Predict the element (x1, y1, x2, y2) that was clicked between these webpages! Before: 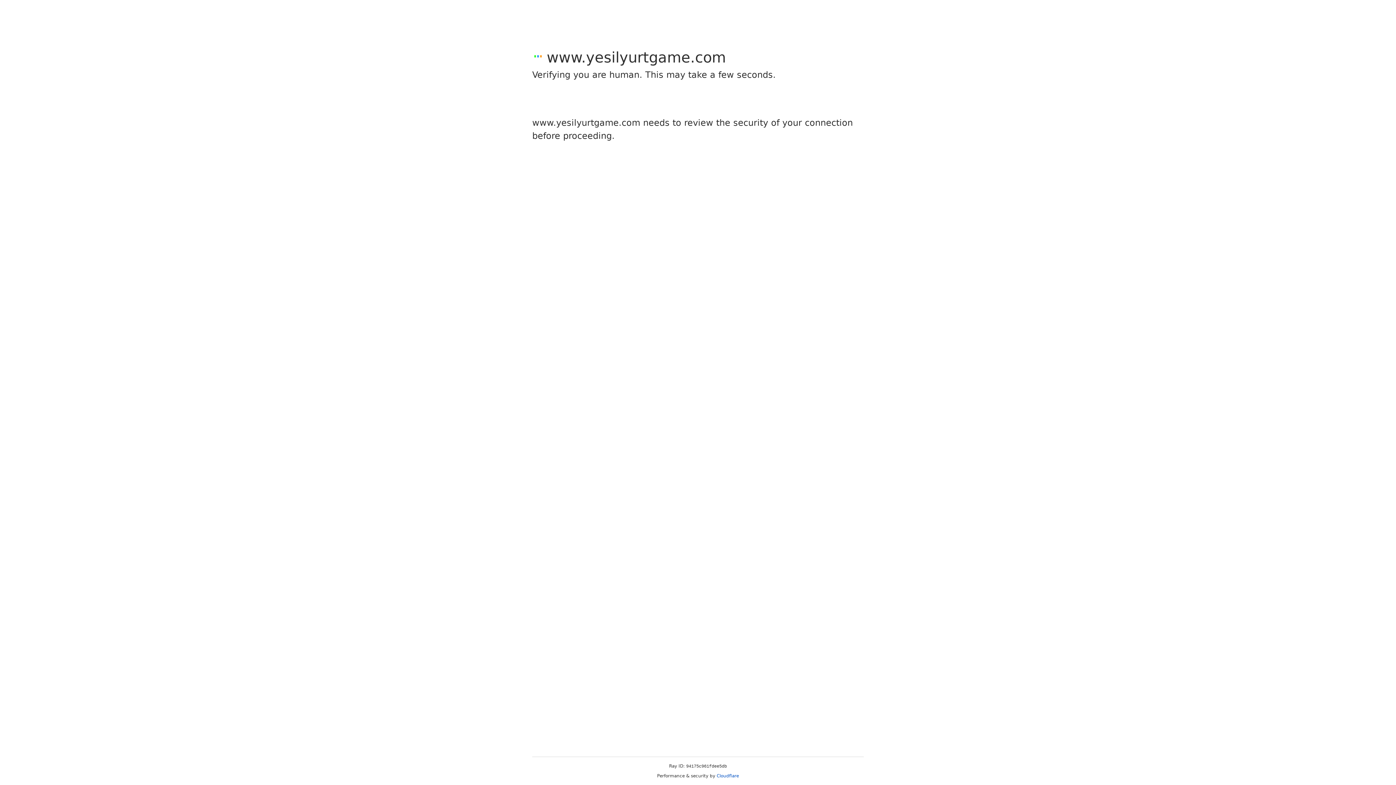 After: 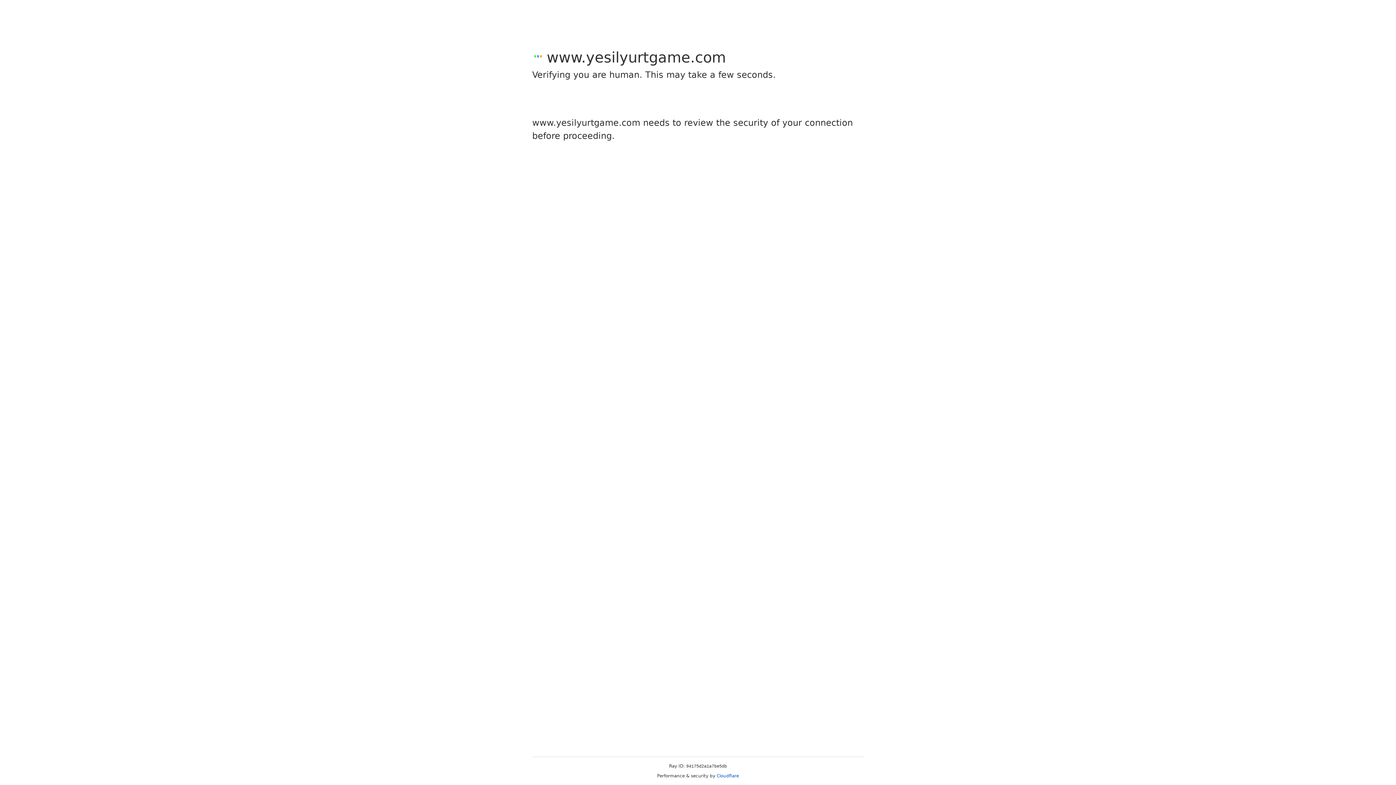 Action: bbox: (716, 773, 739, 778) label: Cloudflare